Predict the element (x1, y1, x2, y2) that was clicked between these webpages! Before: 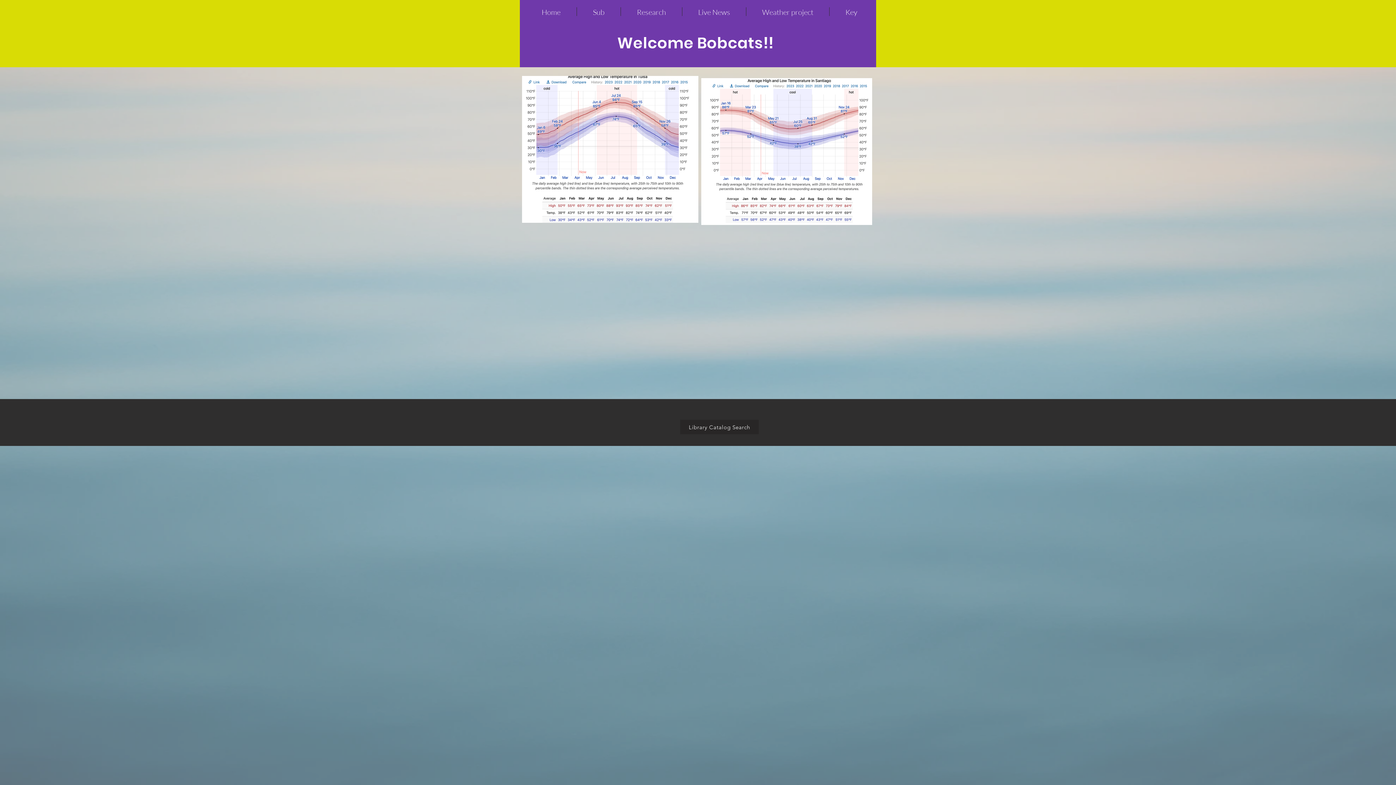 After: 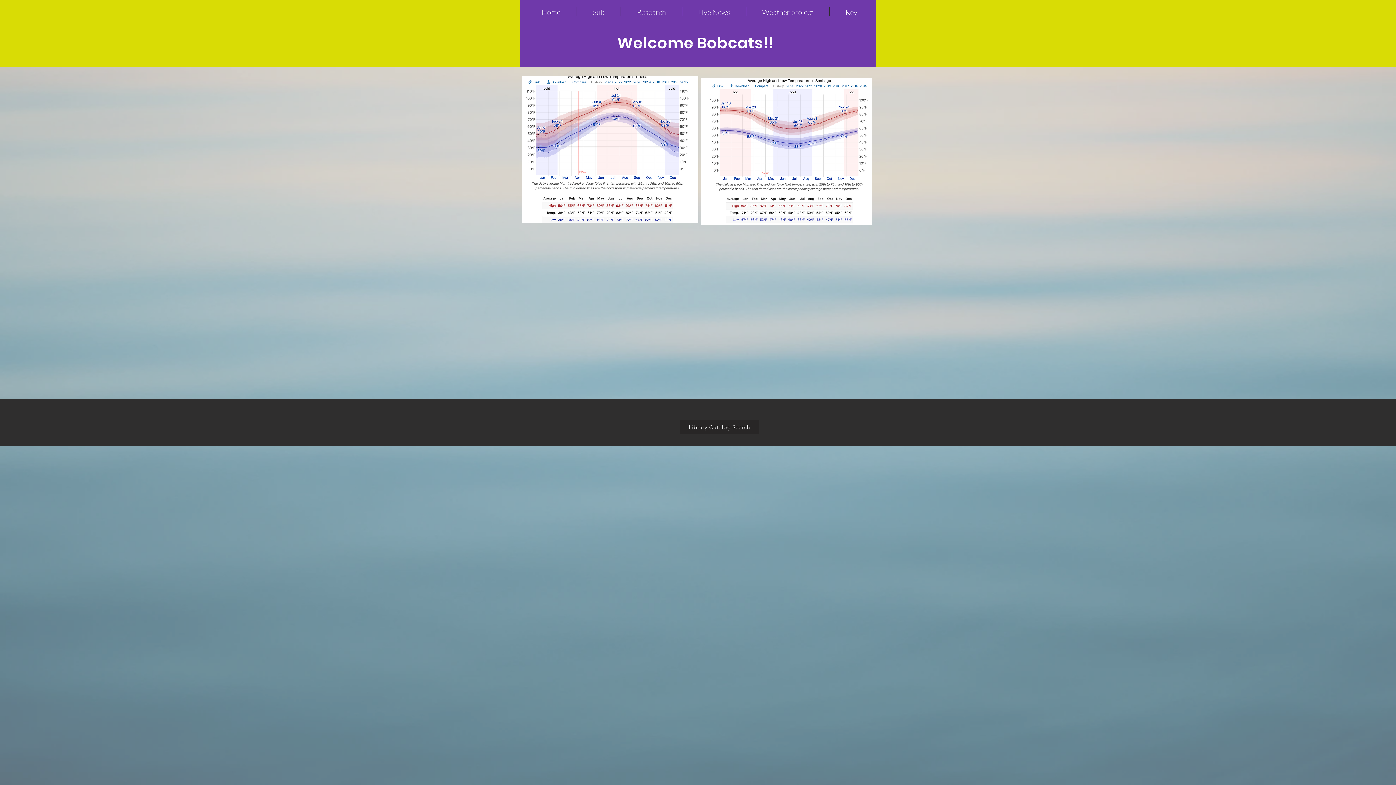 Action: bbox: (746, 7, 829, 16) label: Weather project